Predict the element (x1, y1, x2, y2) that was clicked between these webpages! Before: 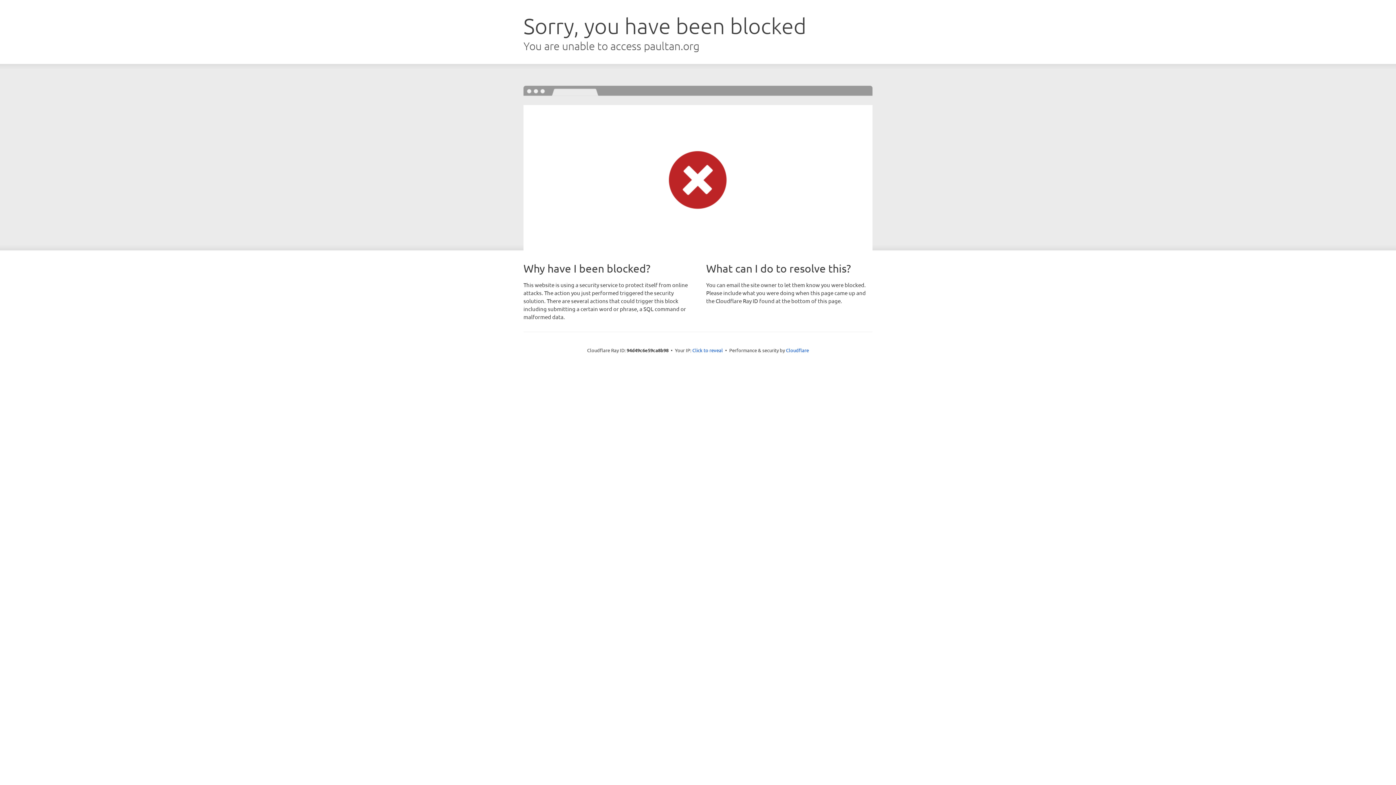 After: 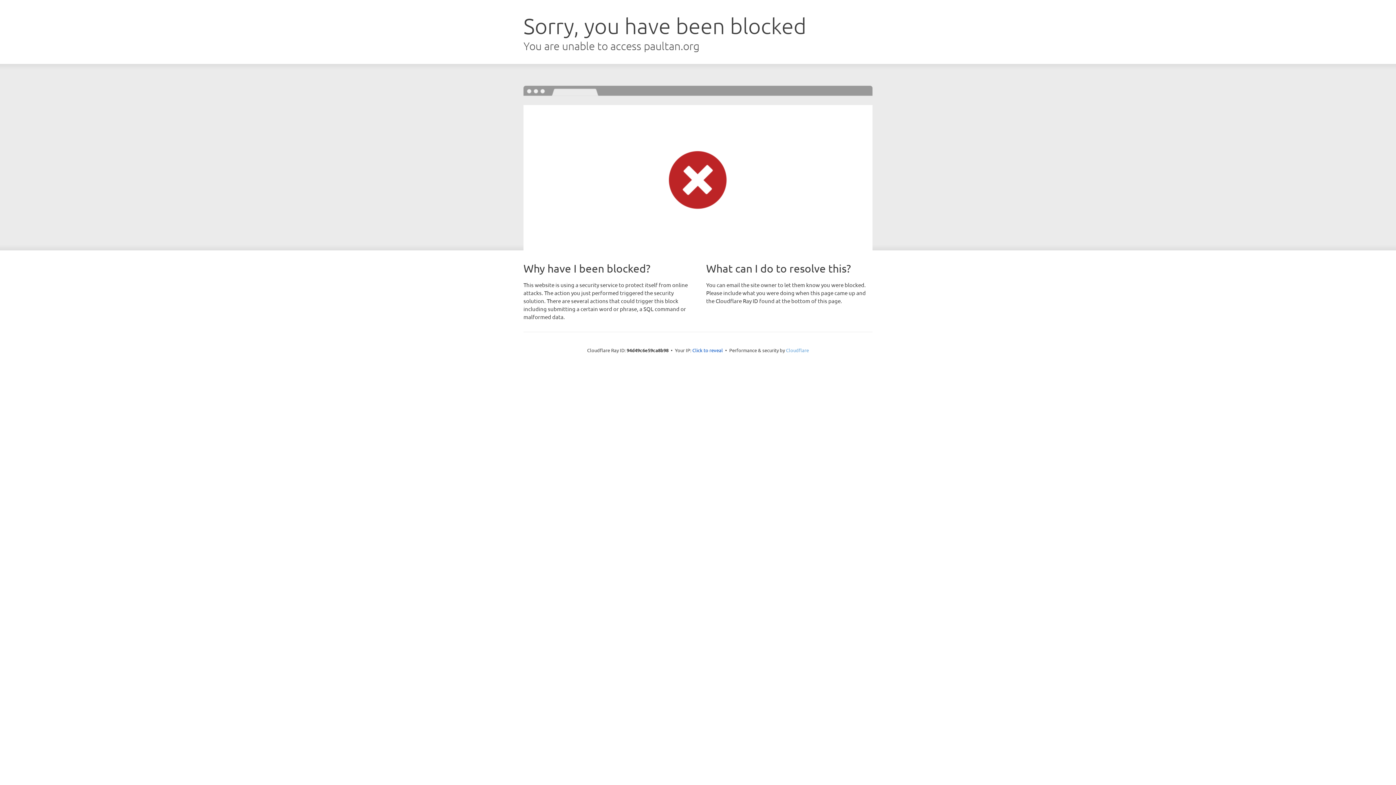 Action: bbox: (786, 347, 809, 353) label: Cloudflare